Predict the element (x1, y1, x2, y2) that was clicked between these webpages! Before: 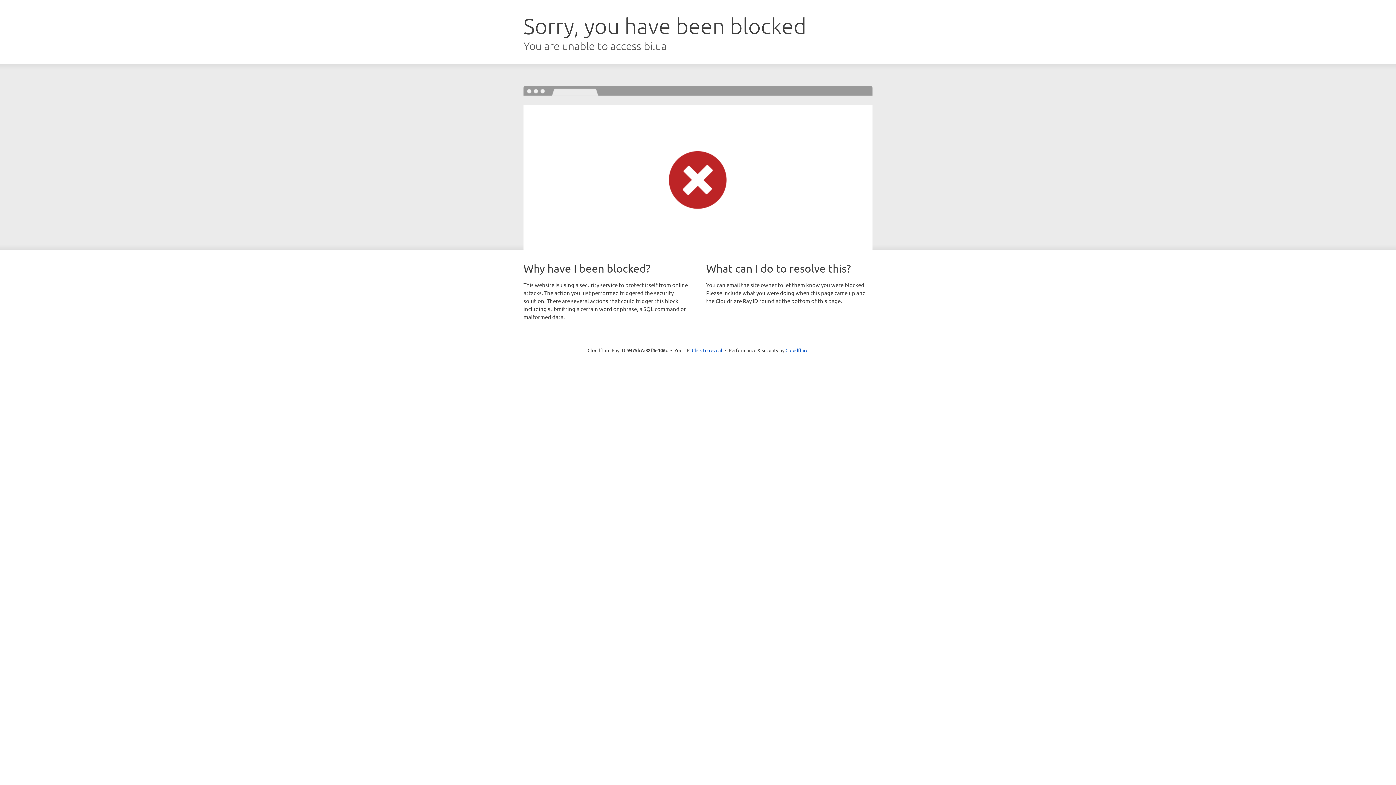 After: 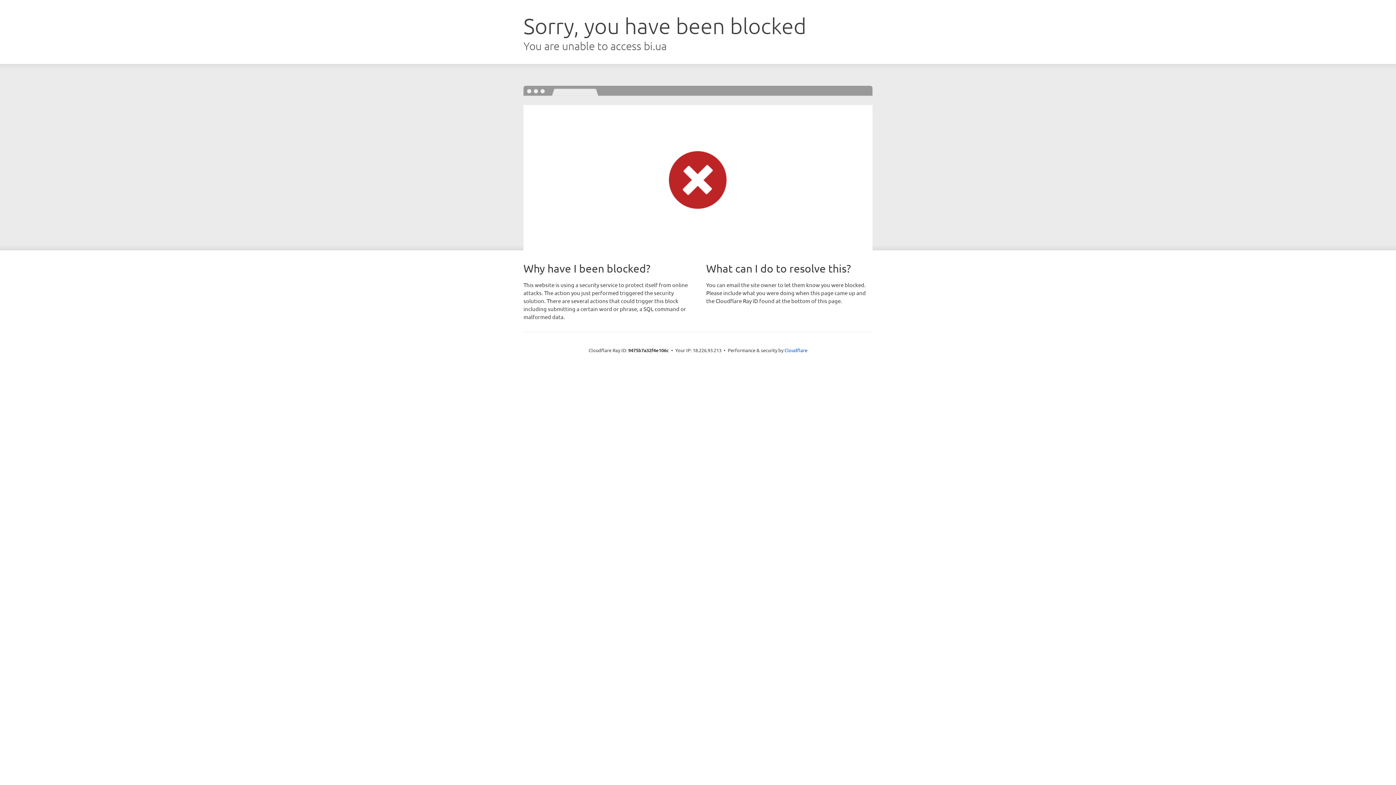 Action: bbox: (692, 346, 722, 353) label: Click to reveal